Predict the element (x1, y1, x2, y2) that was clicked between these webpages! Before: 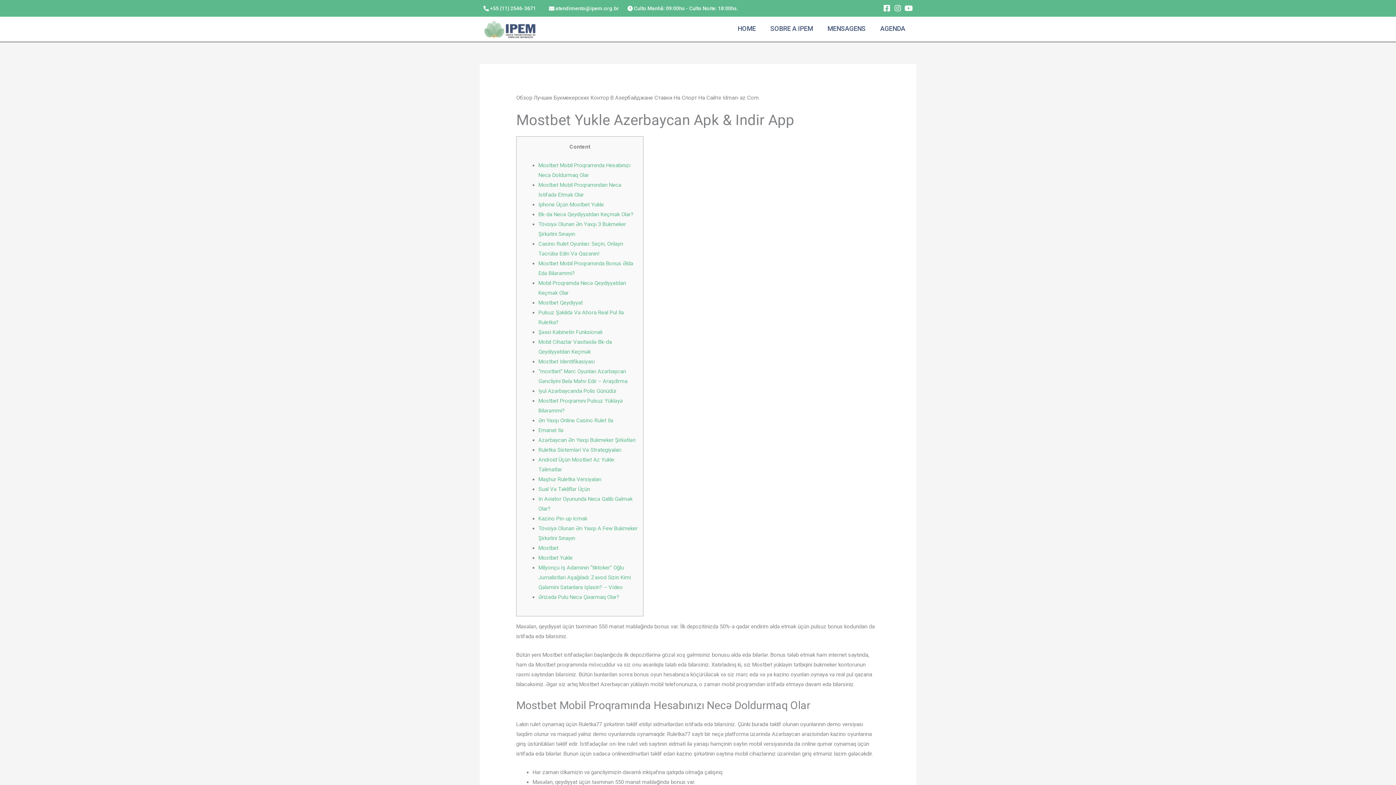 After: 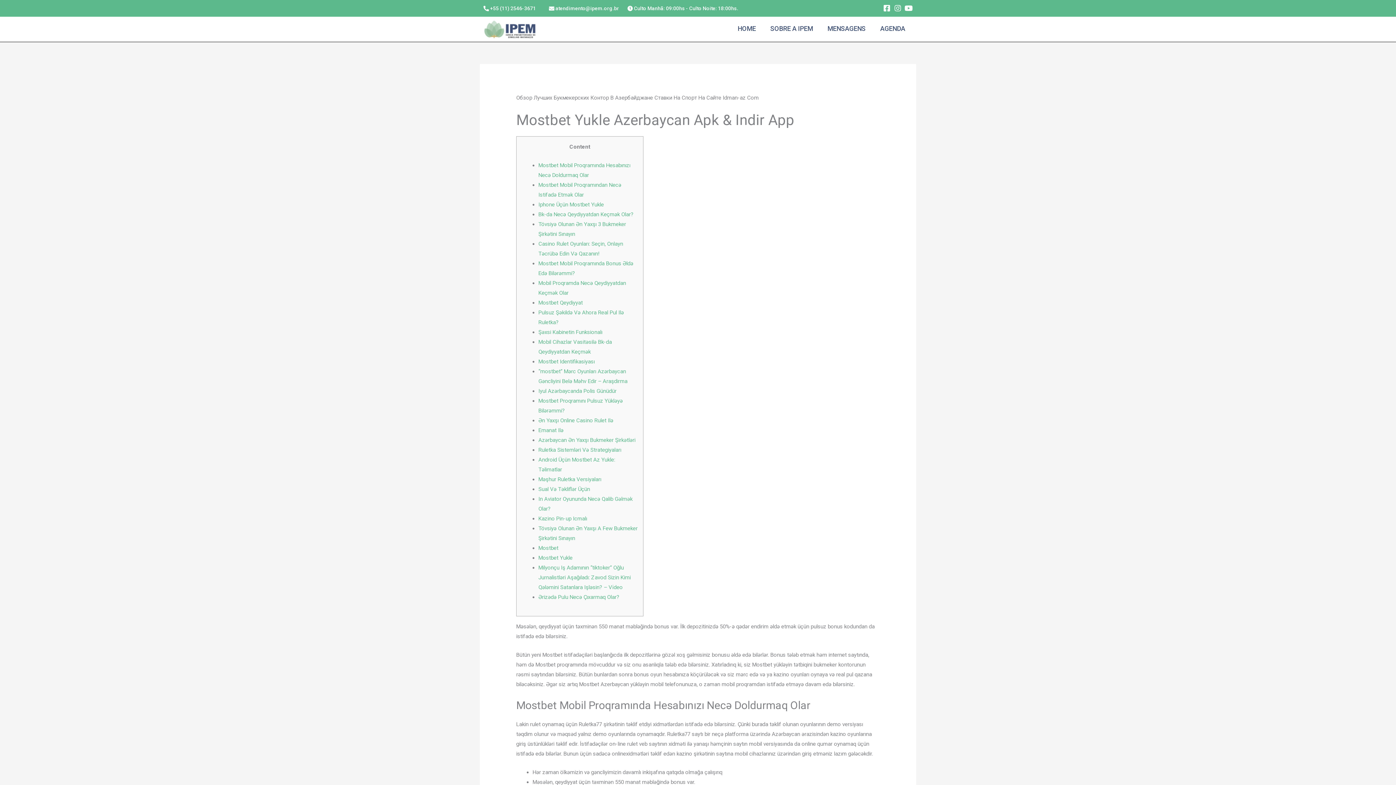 Action: bbox: (538, 427, 563, 433) label: Emanat Ilə